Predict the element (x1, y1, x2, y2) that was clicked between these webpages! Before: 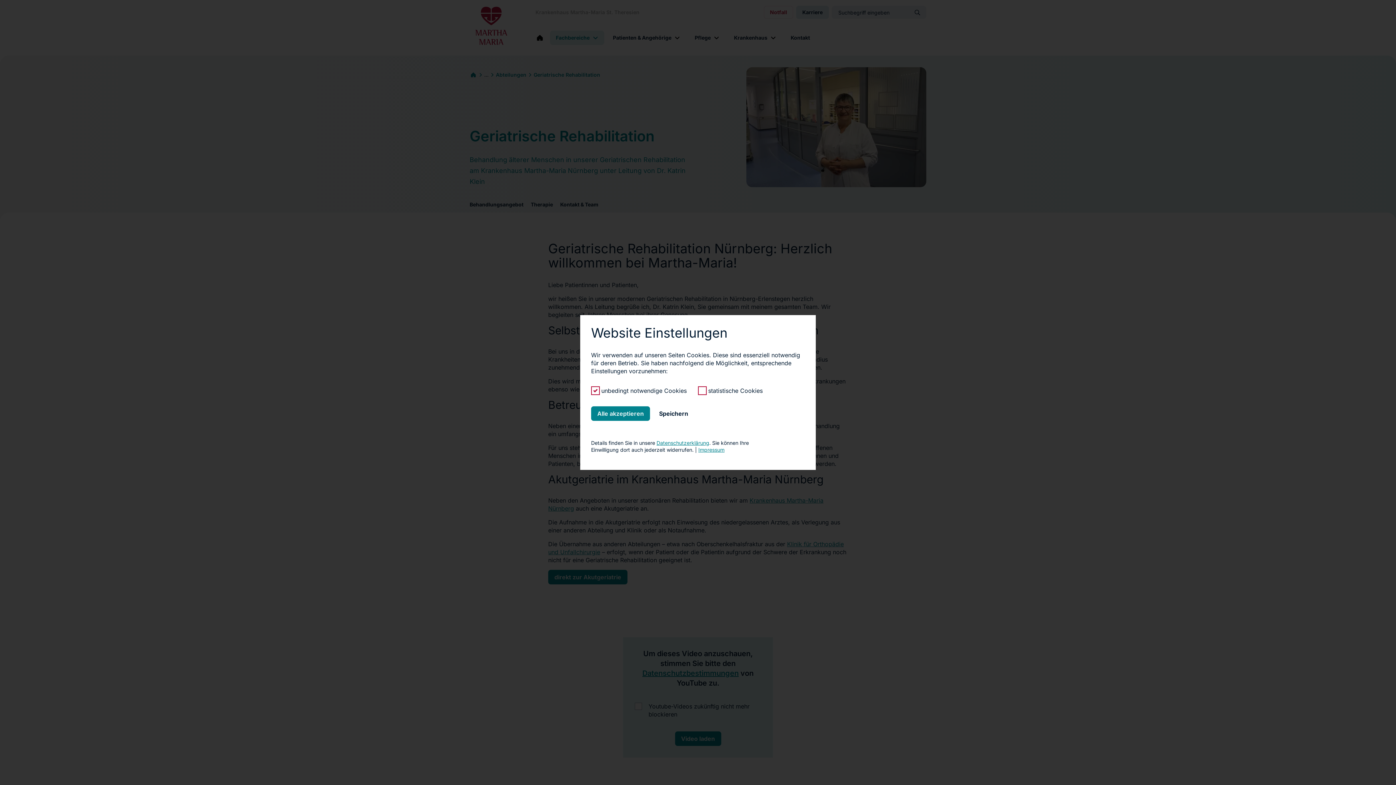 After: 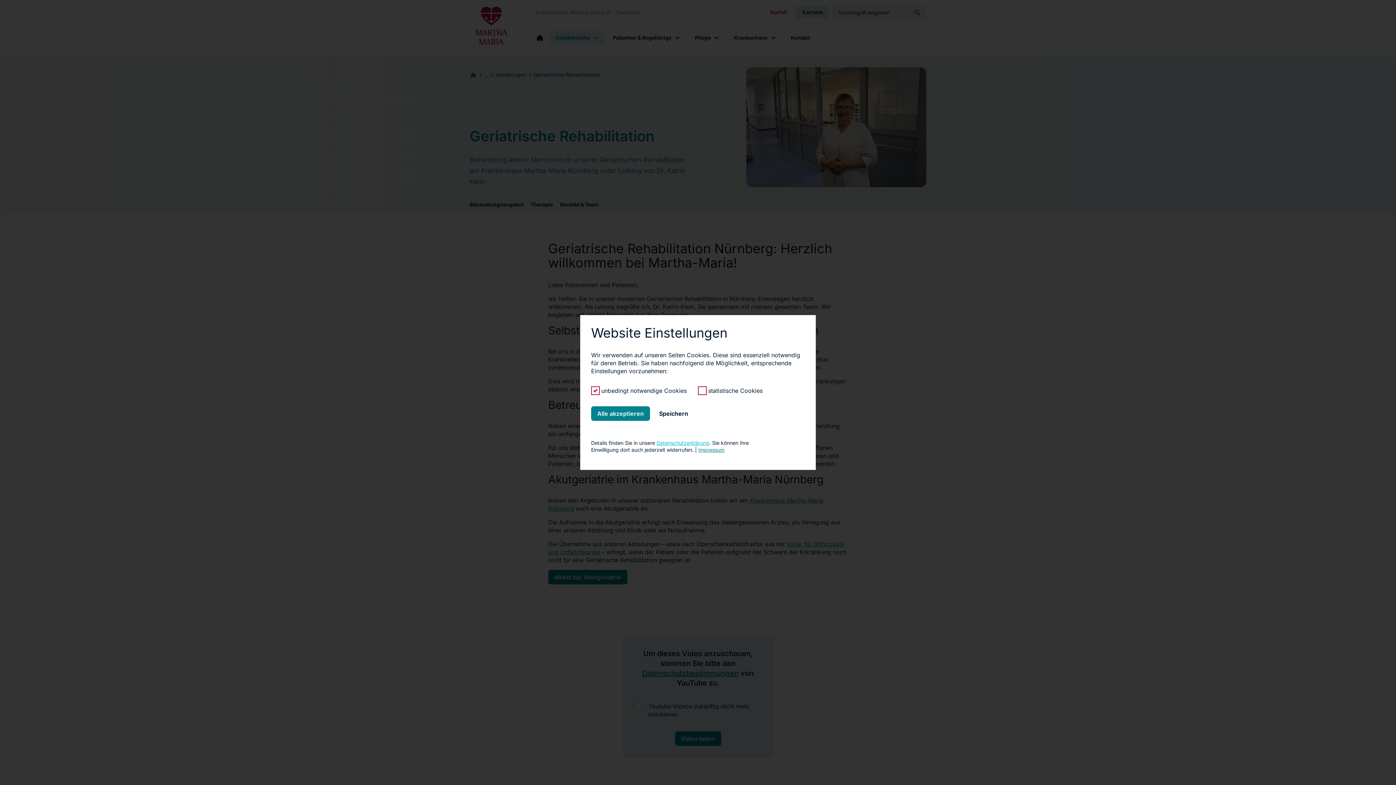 Action: label: Datenschutzerklärung bbox: (656, 440, 709, 446)